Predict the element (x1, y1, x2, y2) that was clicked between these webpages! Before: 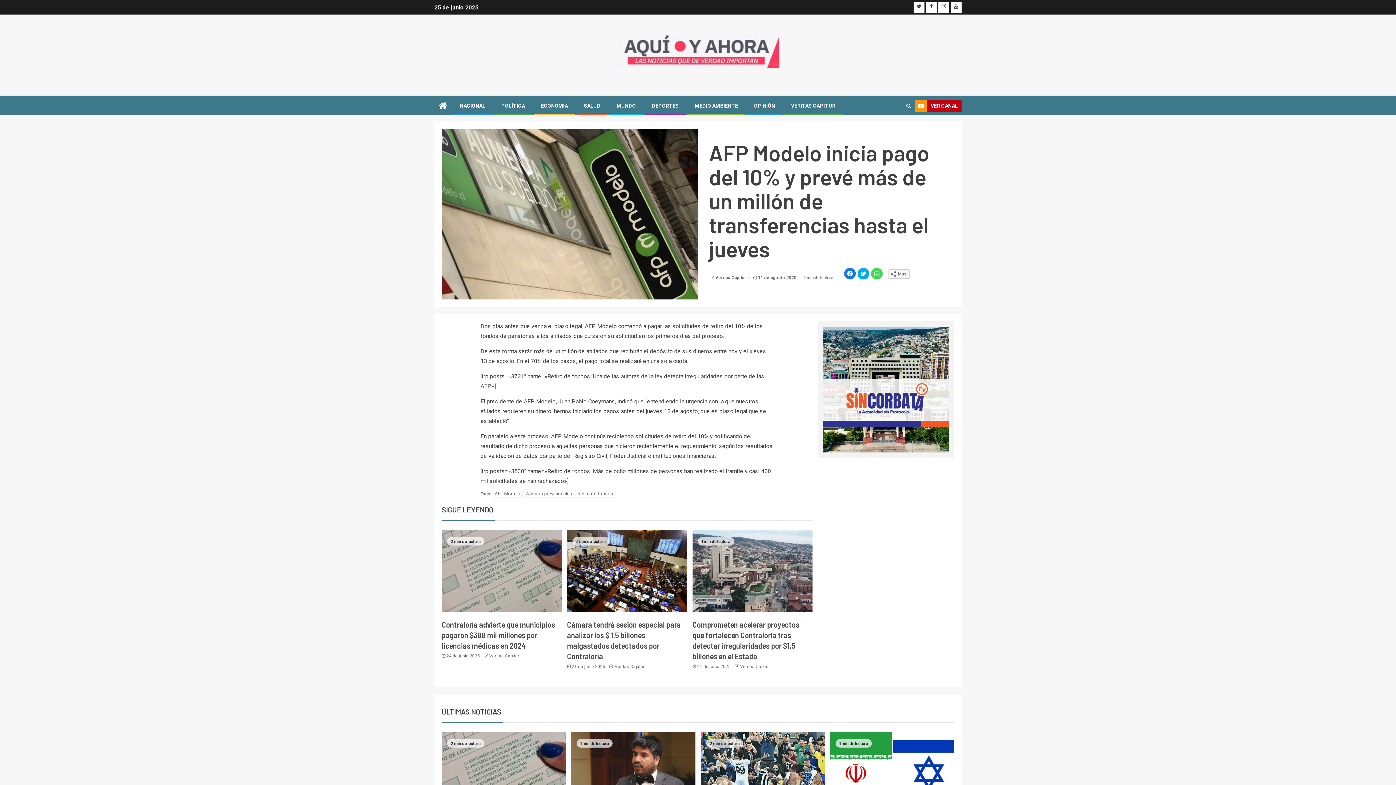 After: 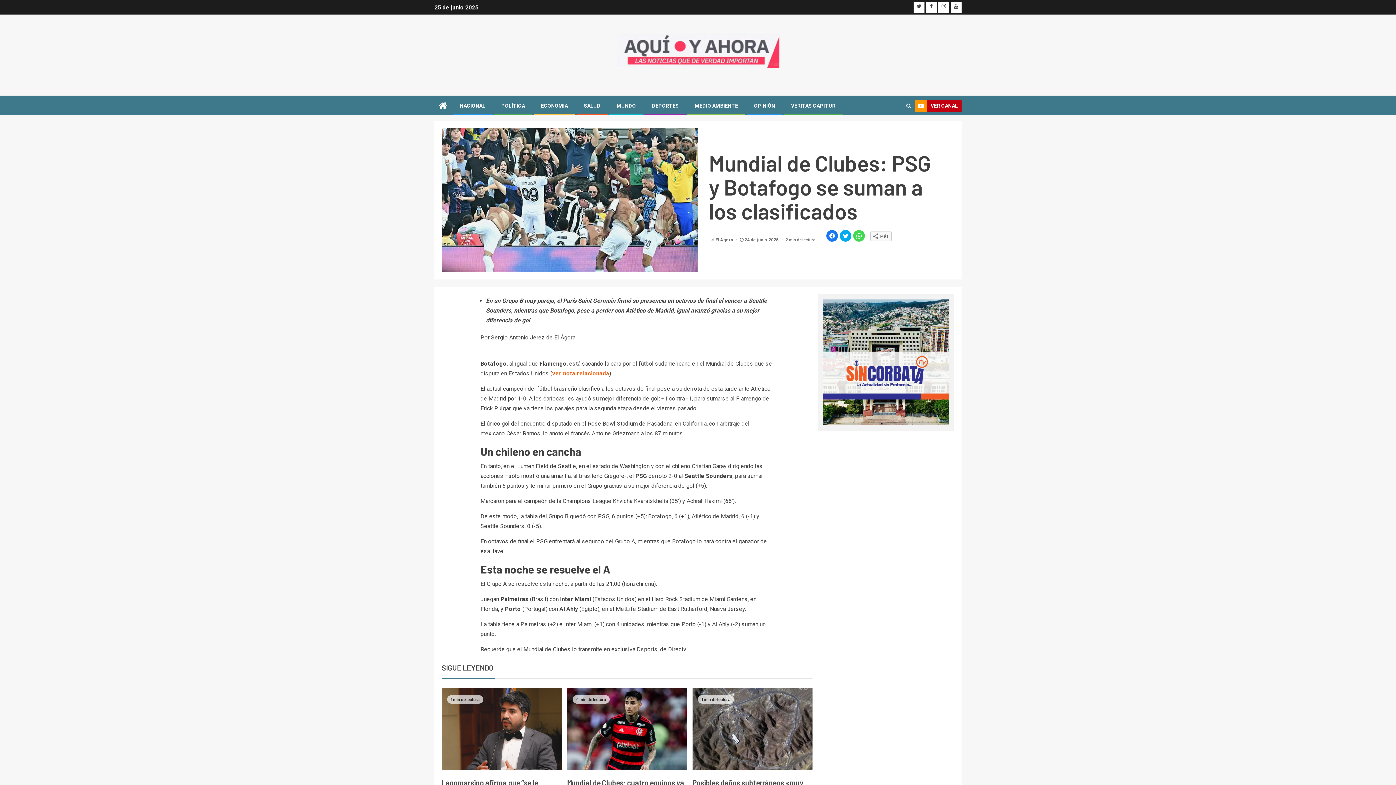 Action: bbox: (700, 732, 825, 814)